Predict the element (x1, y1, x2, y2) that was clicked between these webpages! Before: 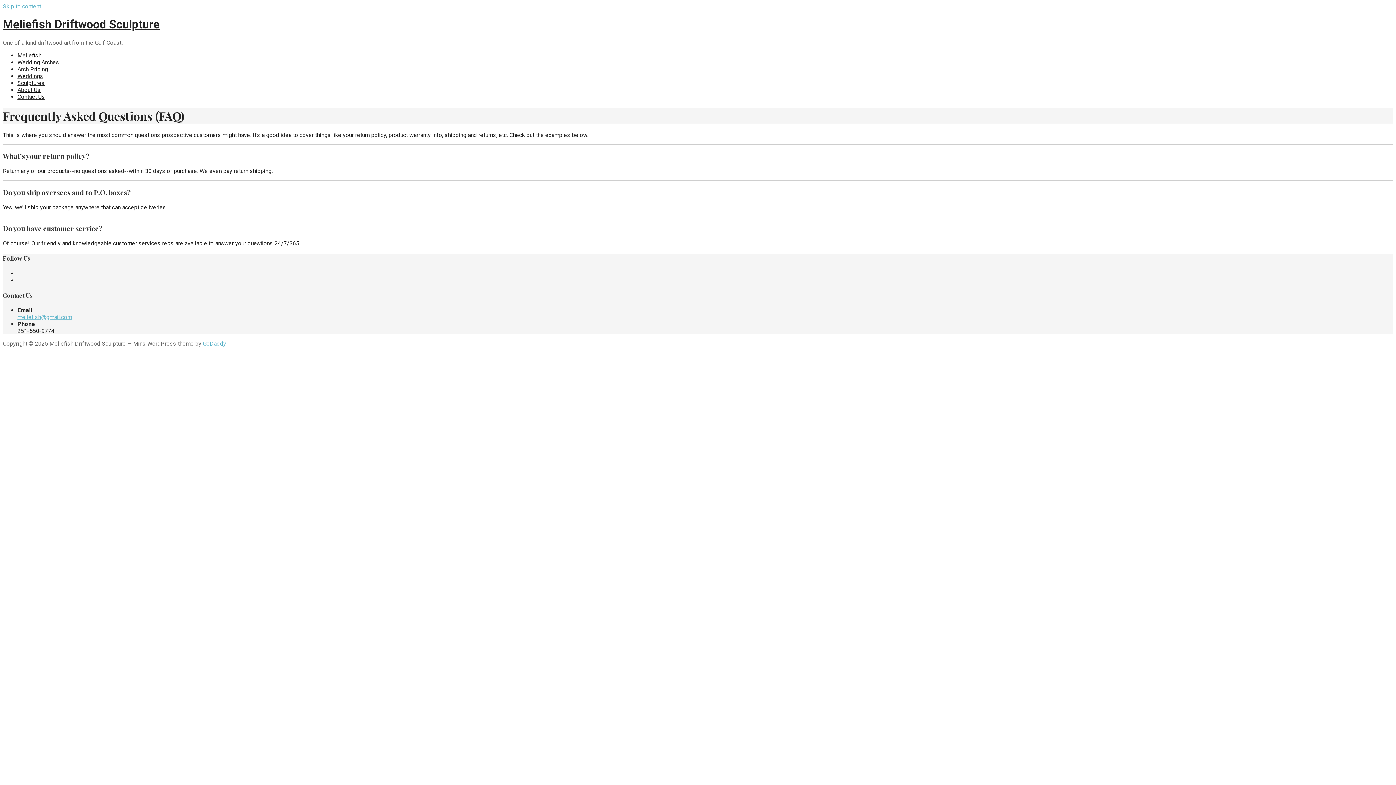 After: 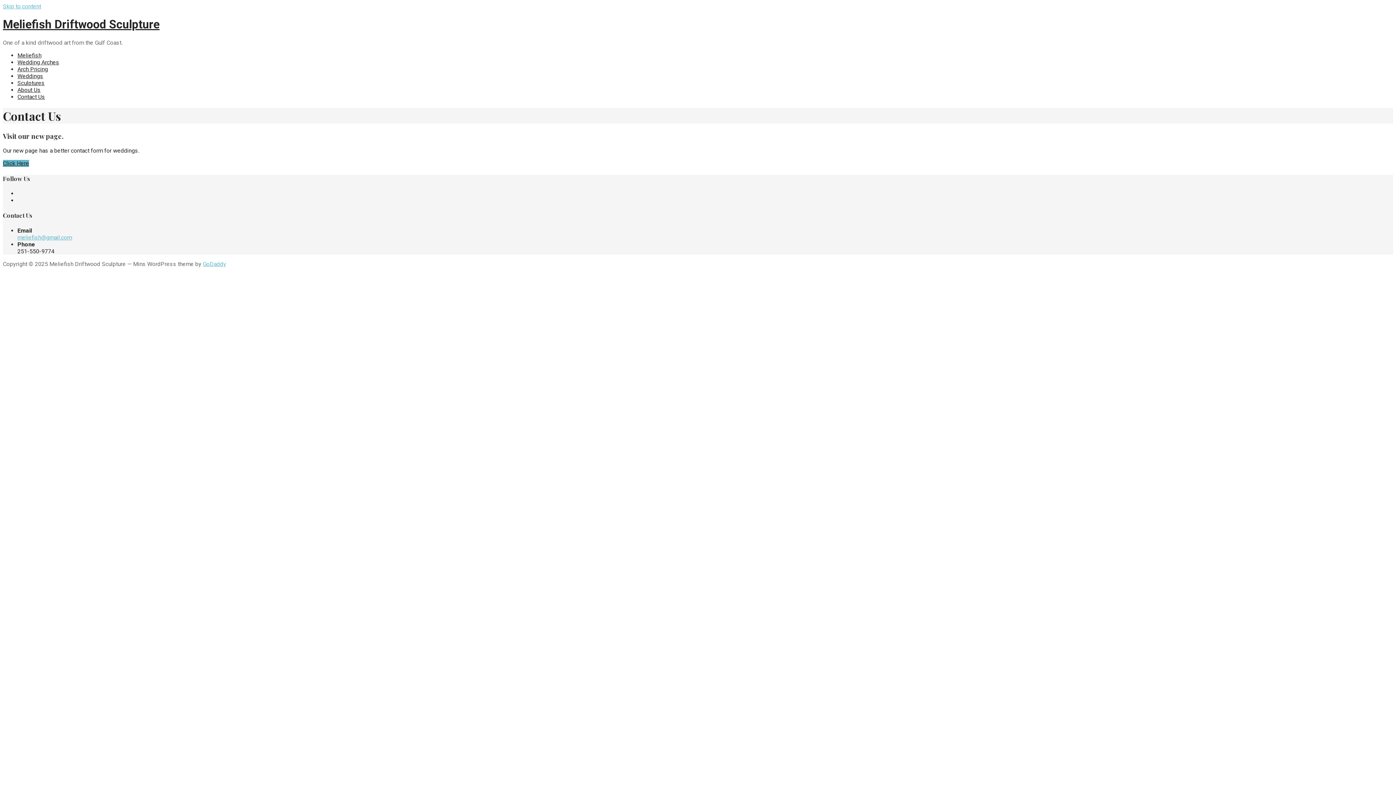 Action: bbox: (17, 93, 45, 100) label: Contact Us